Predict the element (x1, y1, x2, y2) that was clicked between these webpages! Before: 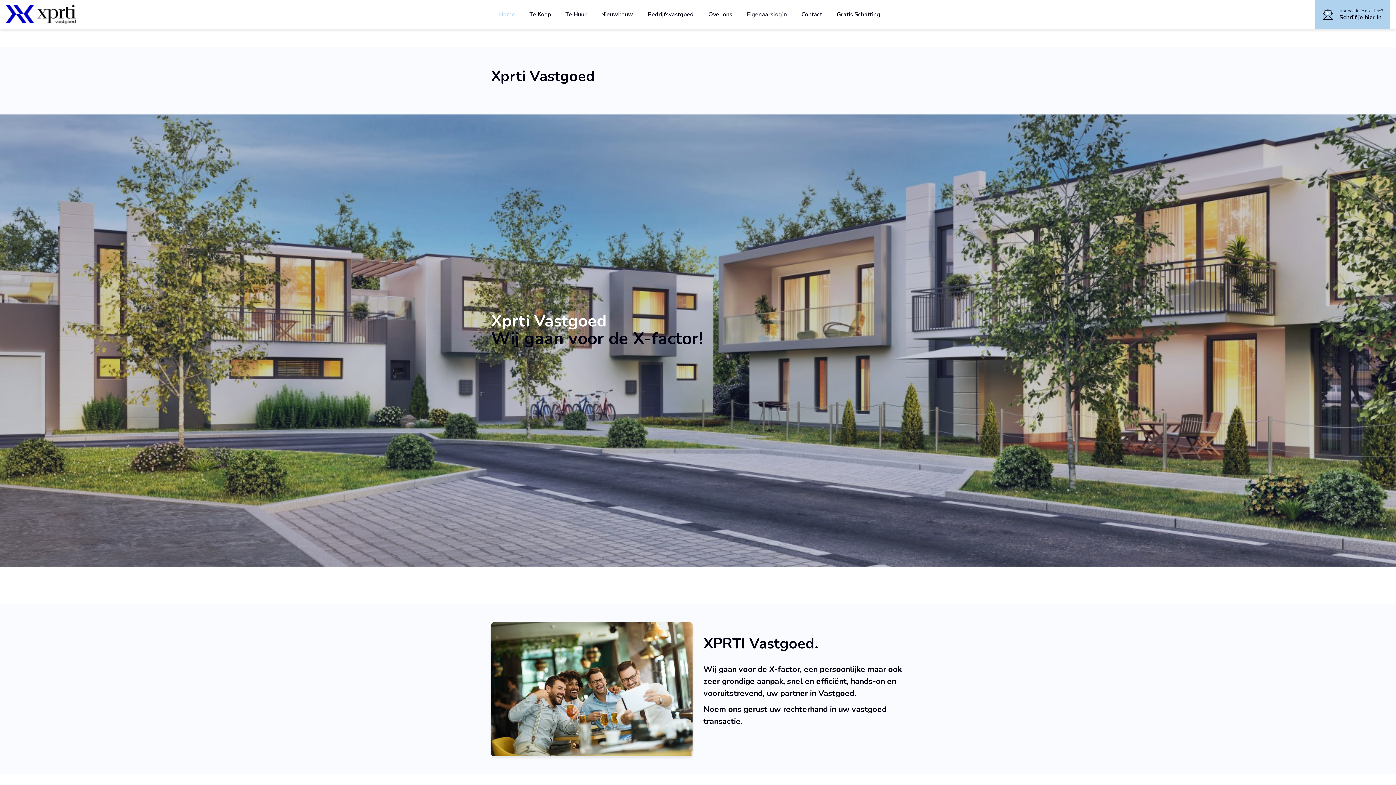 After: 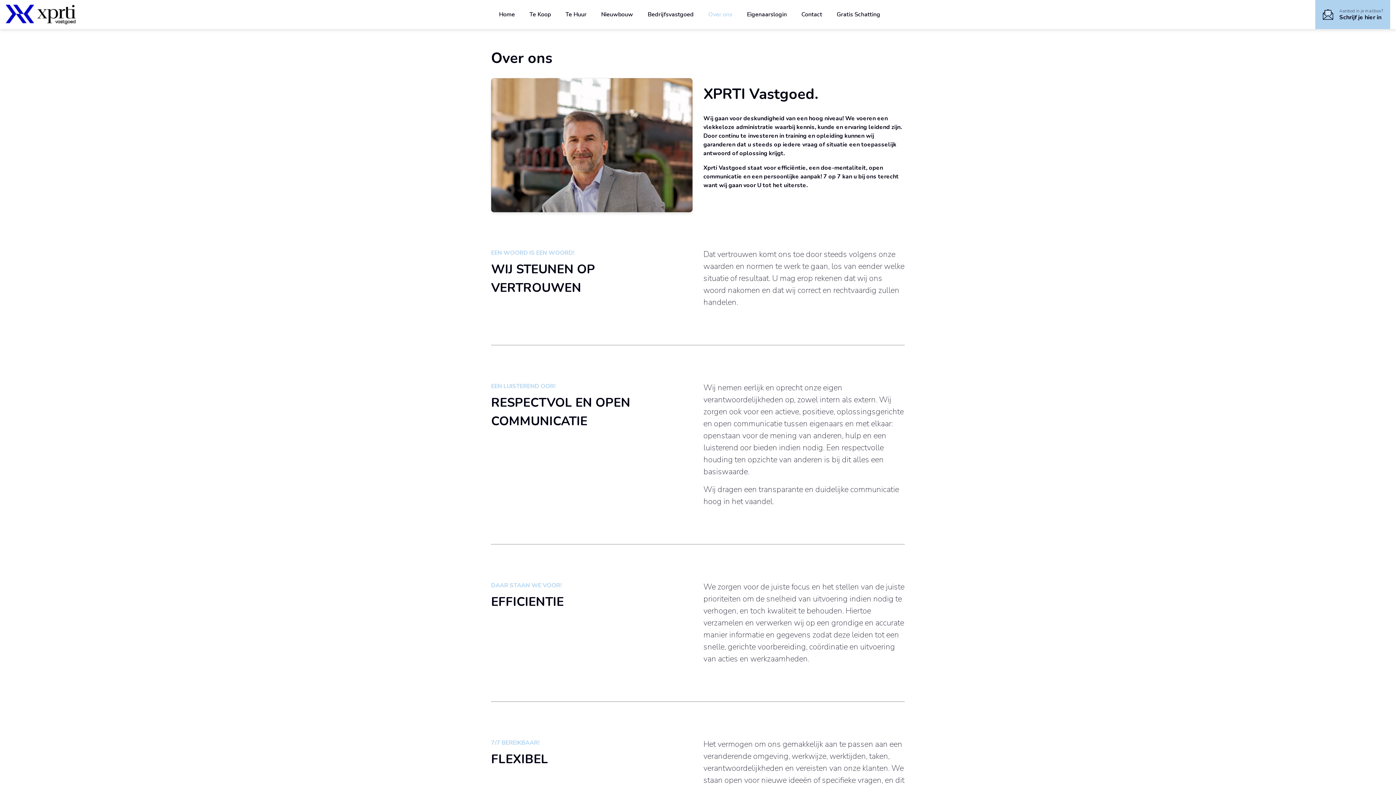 Action: label: Over ons bbox: (708, 10, 732, 18)